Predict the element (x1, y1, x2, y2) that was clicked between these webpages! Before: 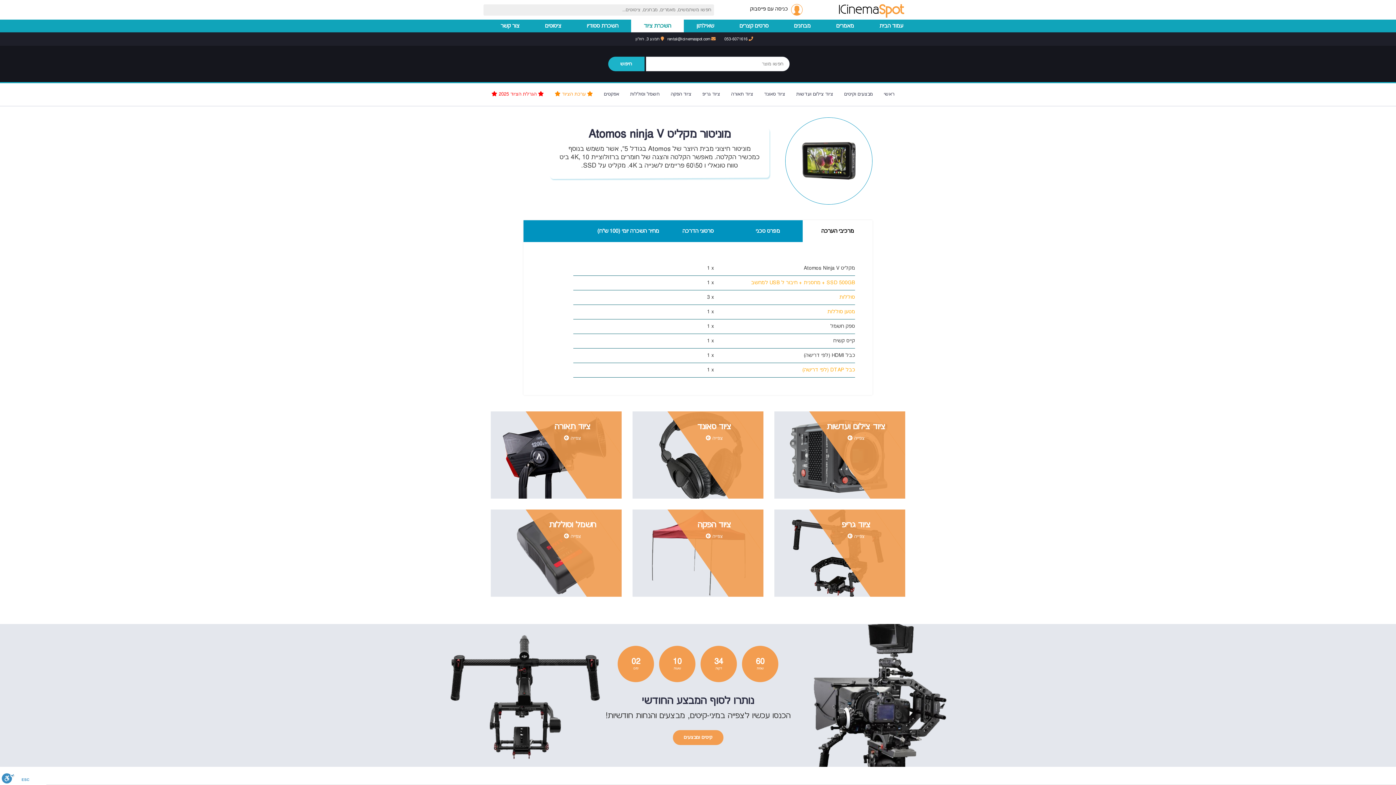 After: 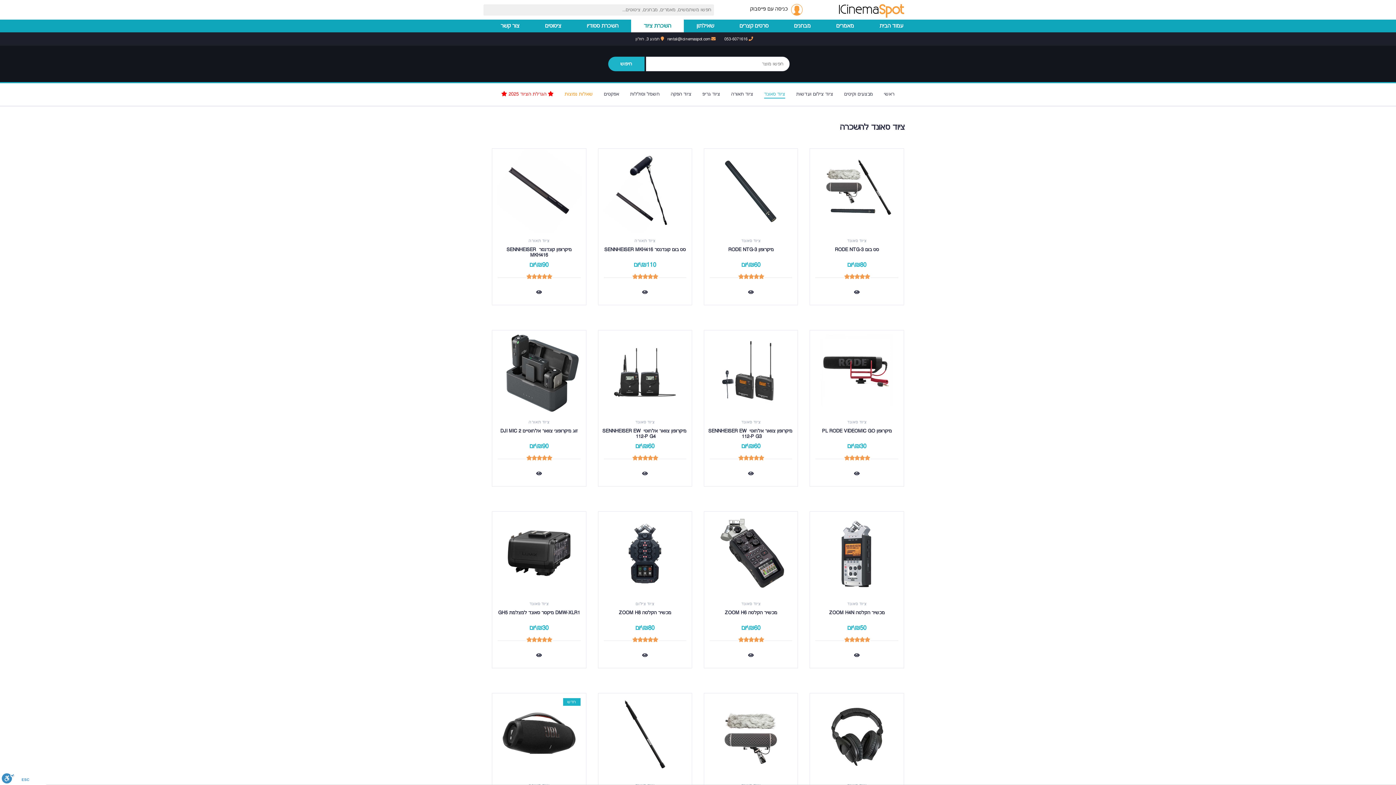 Action: bbox: (706, 435, 723, 441) label: צפייה 